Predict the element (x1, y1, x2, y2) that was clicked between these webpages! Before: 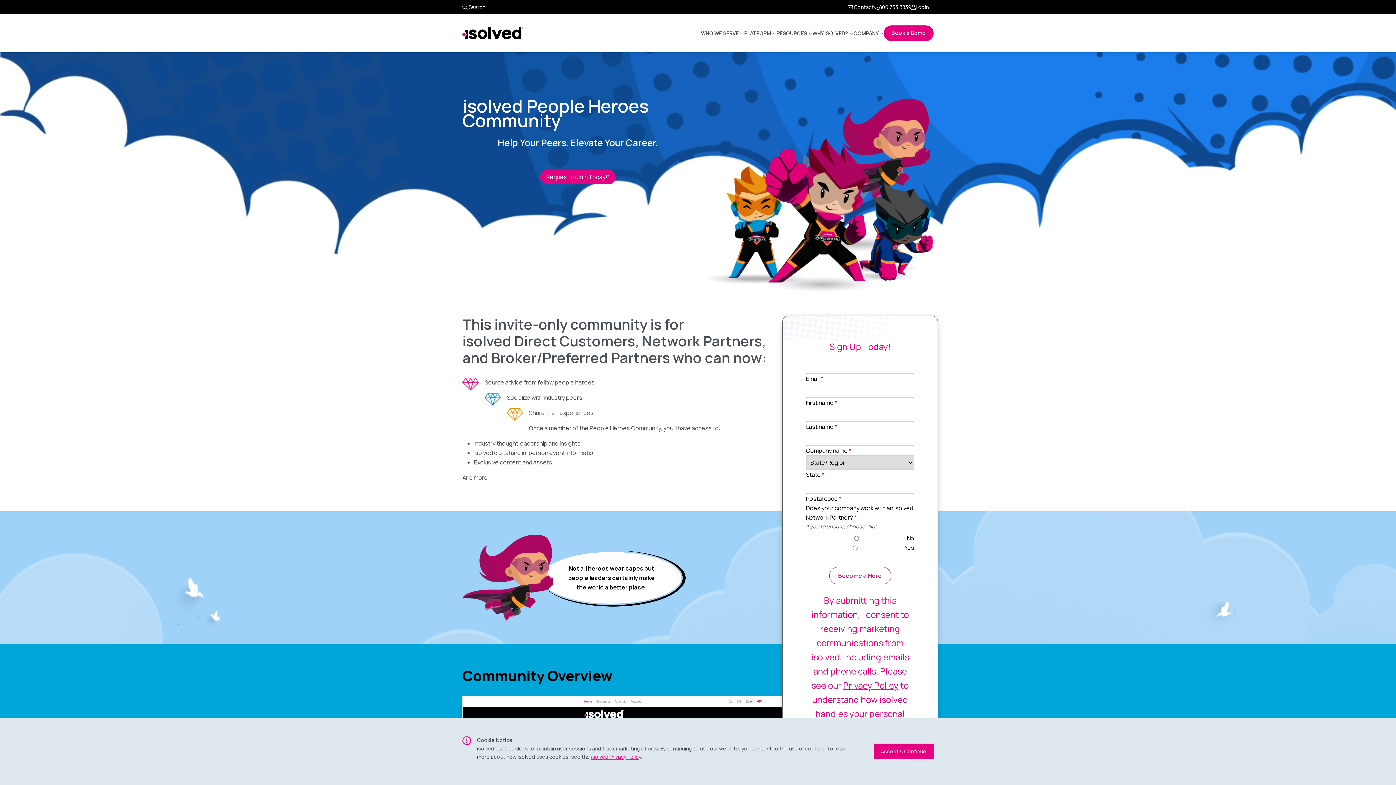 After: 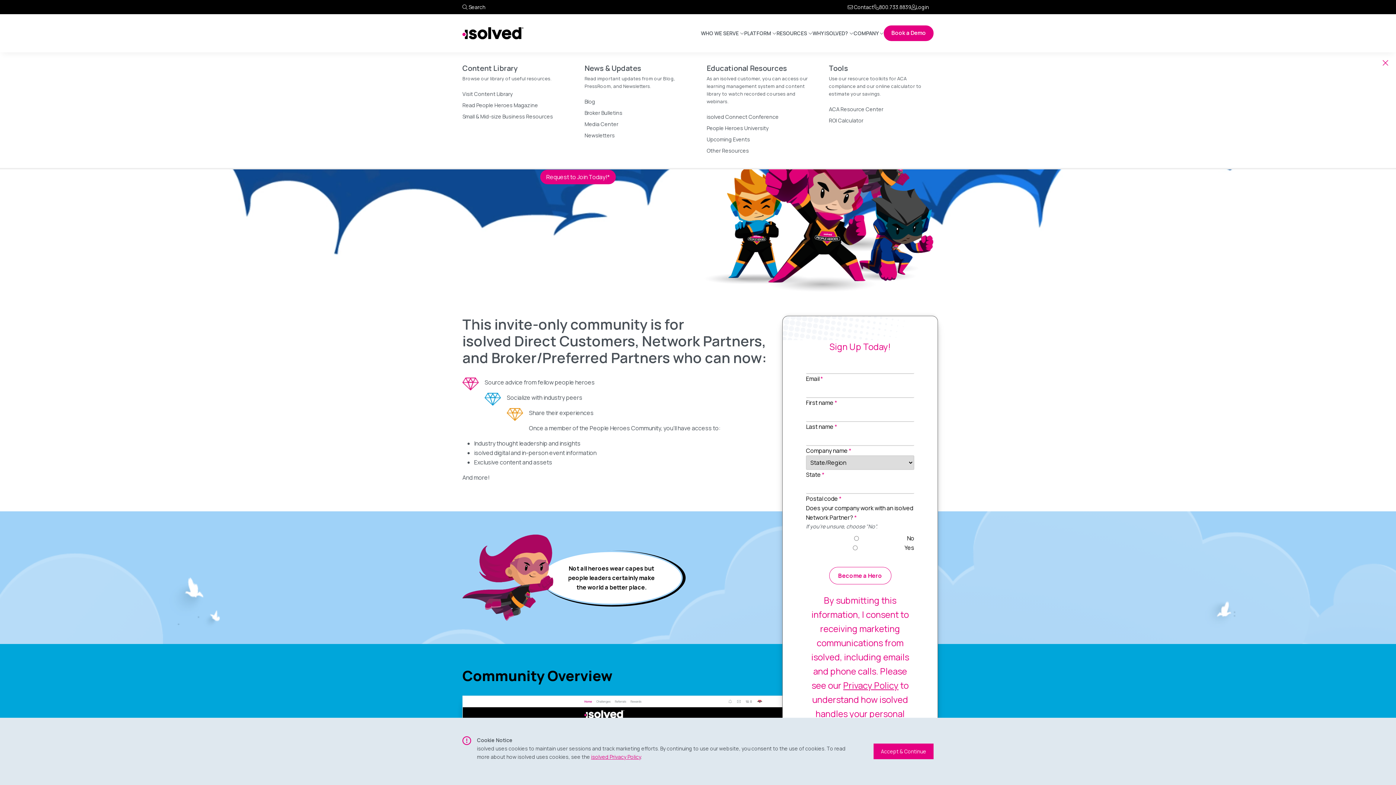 Action: bbox: (776, 29, 812, 37) label: RESOURCES 